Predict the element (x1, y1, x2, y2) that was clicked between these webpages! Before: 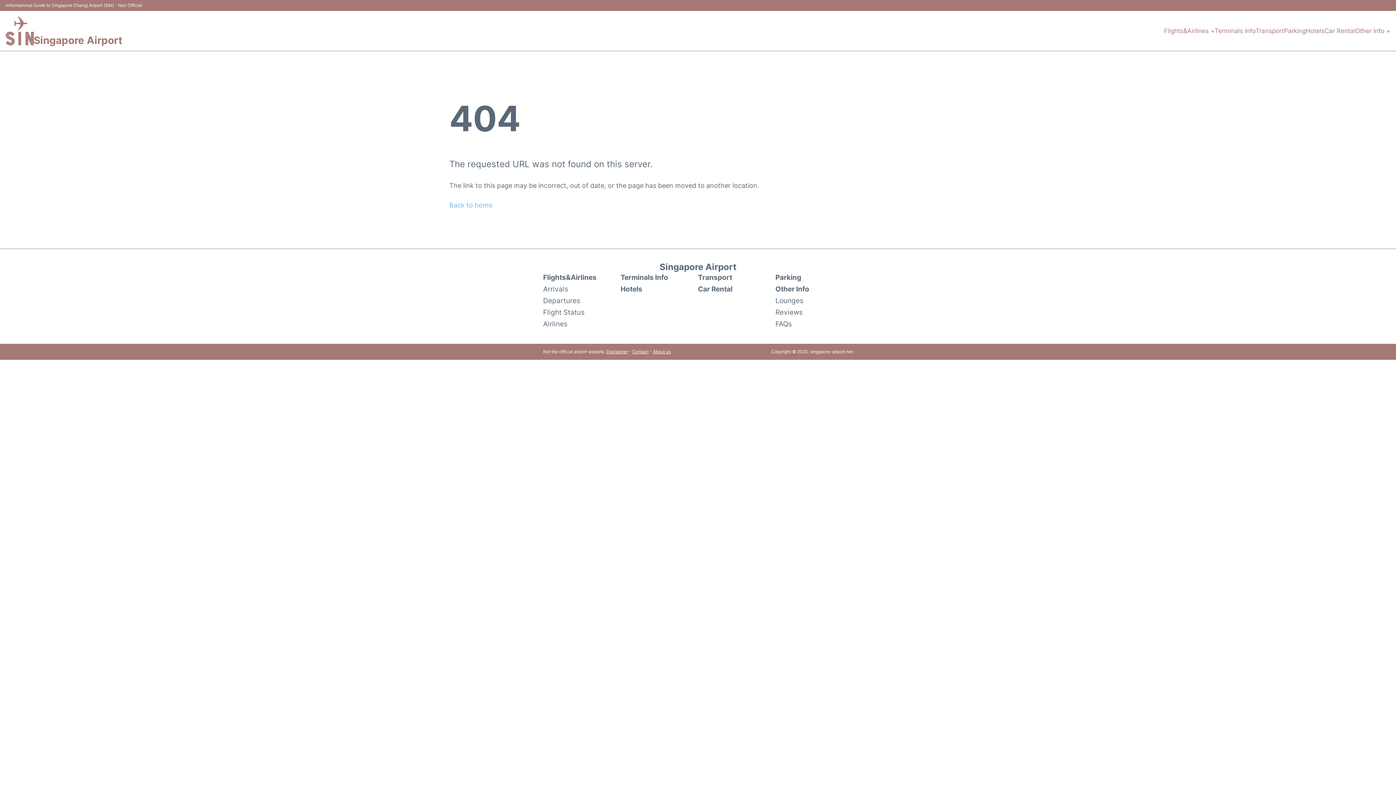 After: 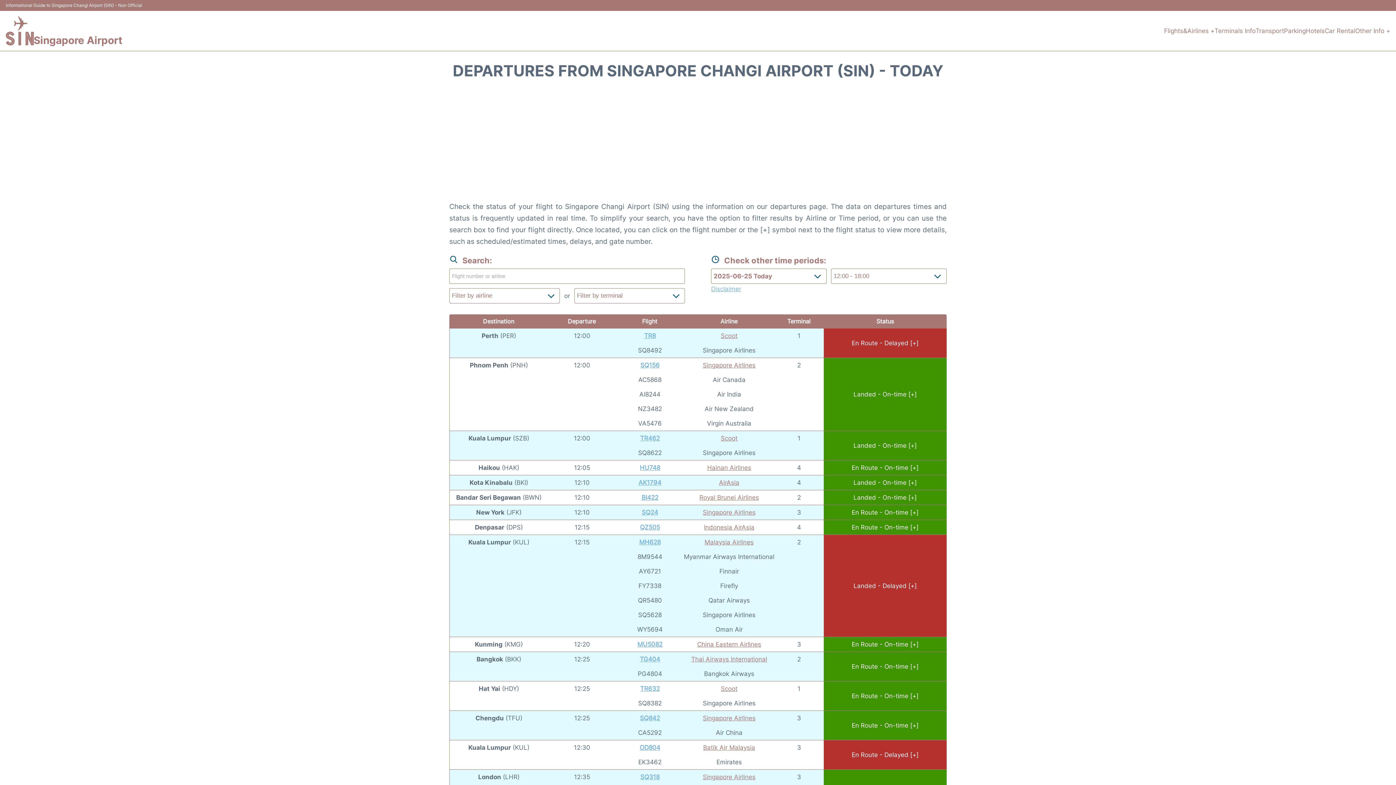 Action: label: Departures bbox: (543, 295, 580, 306)